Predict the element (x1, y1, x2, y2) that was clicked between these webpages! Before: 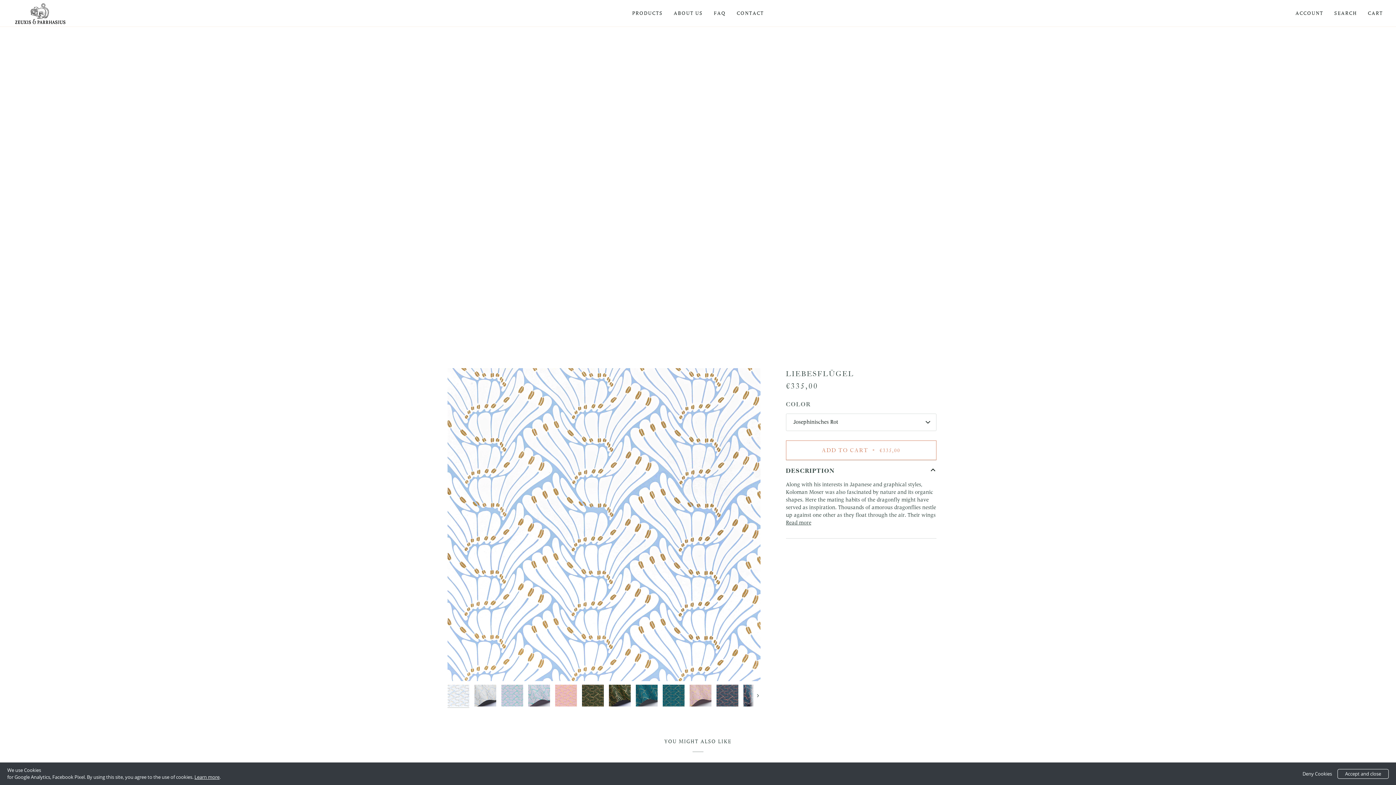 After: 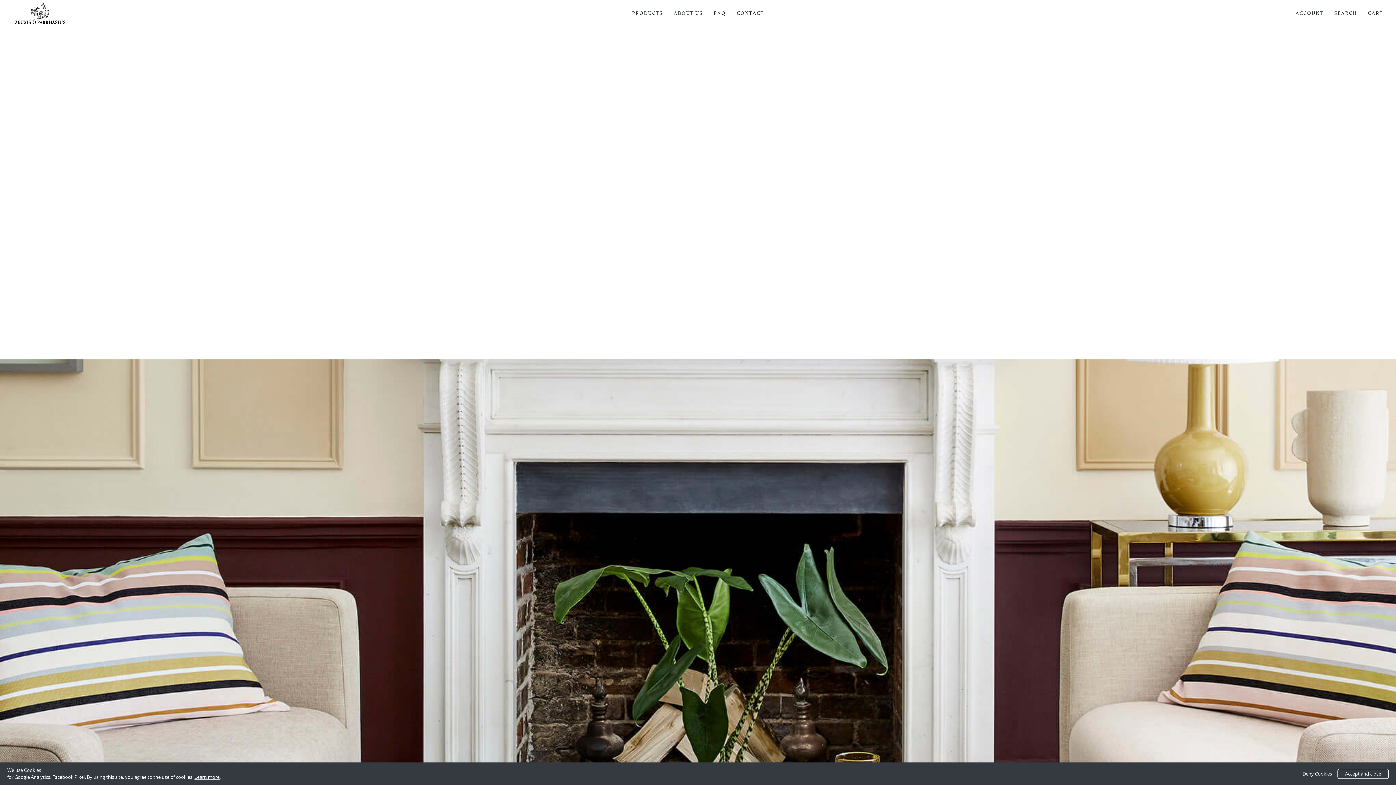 Action: bbox: (13, 1, 67, 24)